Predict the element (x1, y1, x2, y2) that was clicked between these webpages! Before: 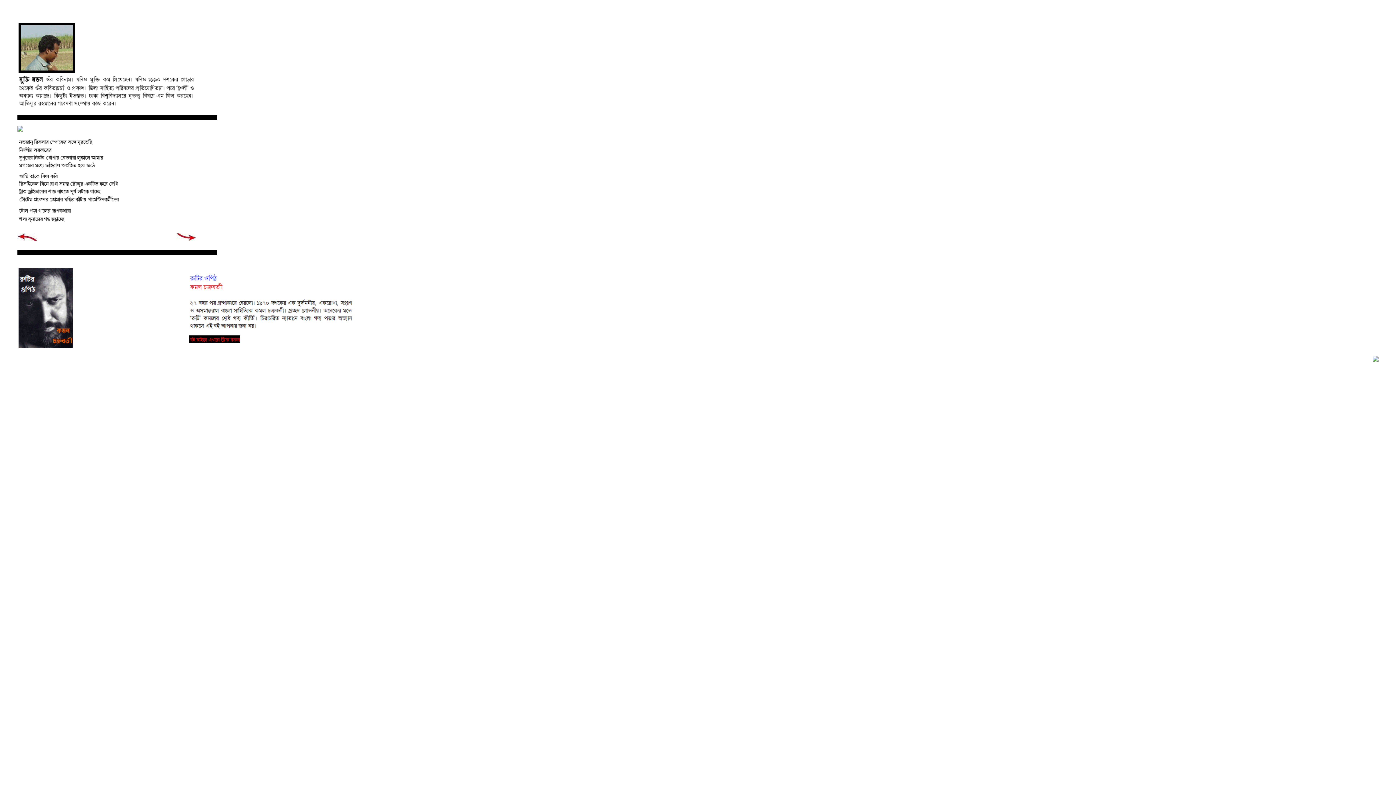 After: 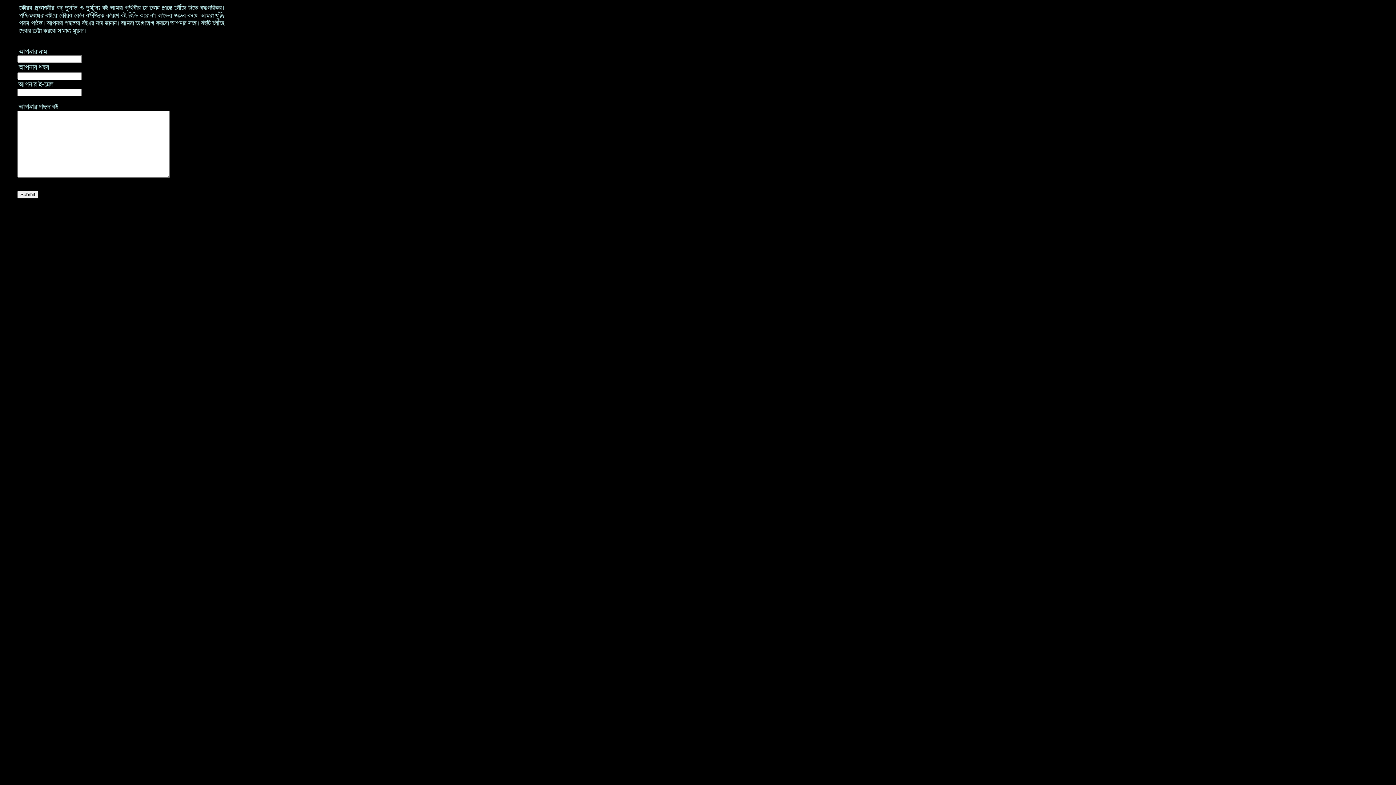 Action: bbox: (189, 339, 240, 344)